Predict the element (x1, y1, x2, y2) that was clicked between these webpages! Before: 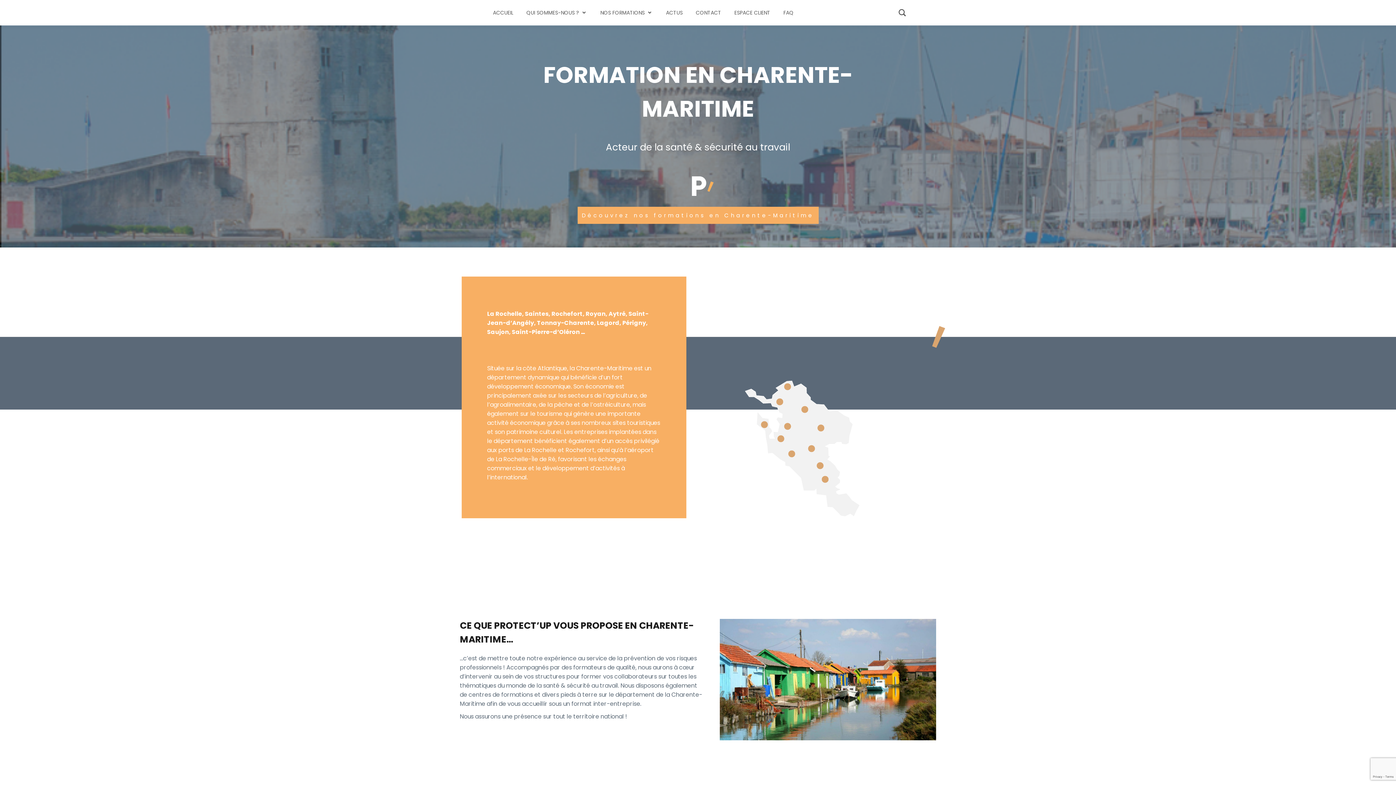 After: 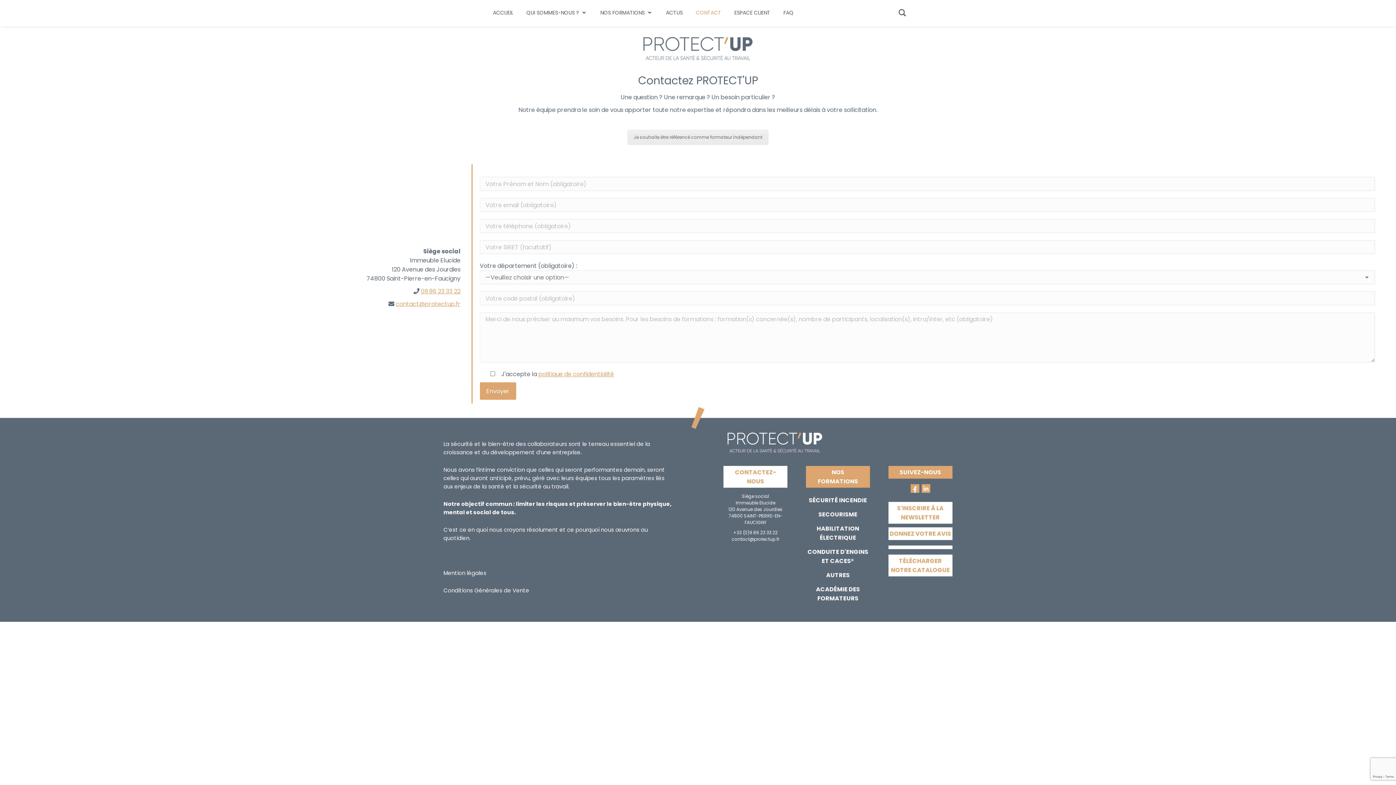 Action: label: CONTACT bbox: (696, 0, 721, 25)